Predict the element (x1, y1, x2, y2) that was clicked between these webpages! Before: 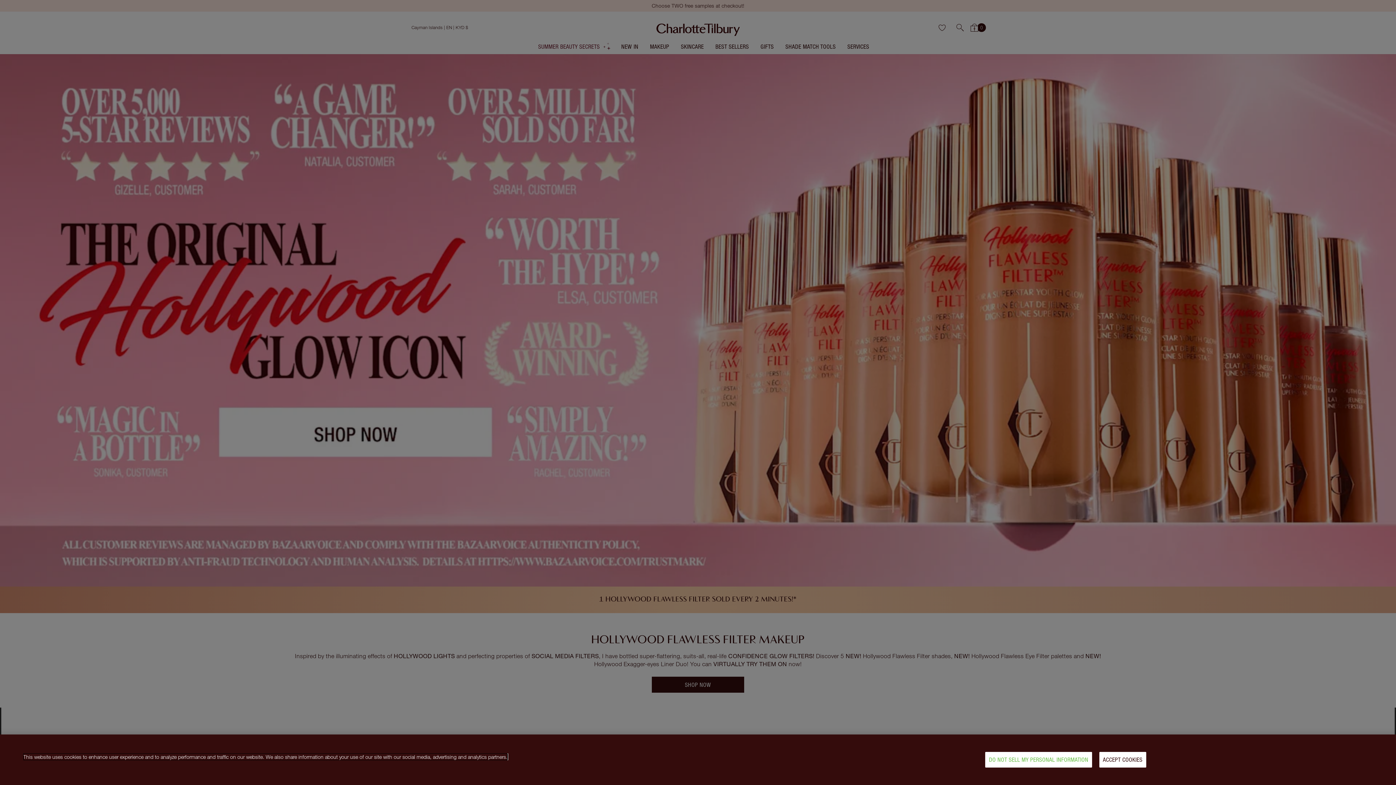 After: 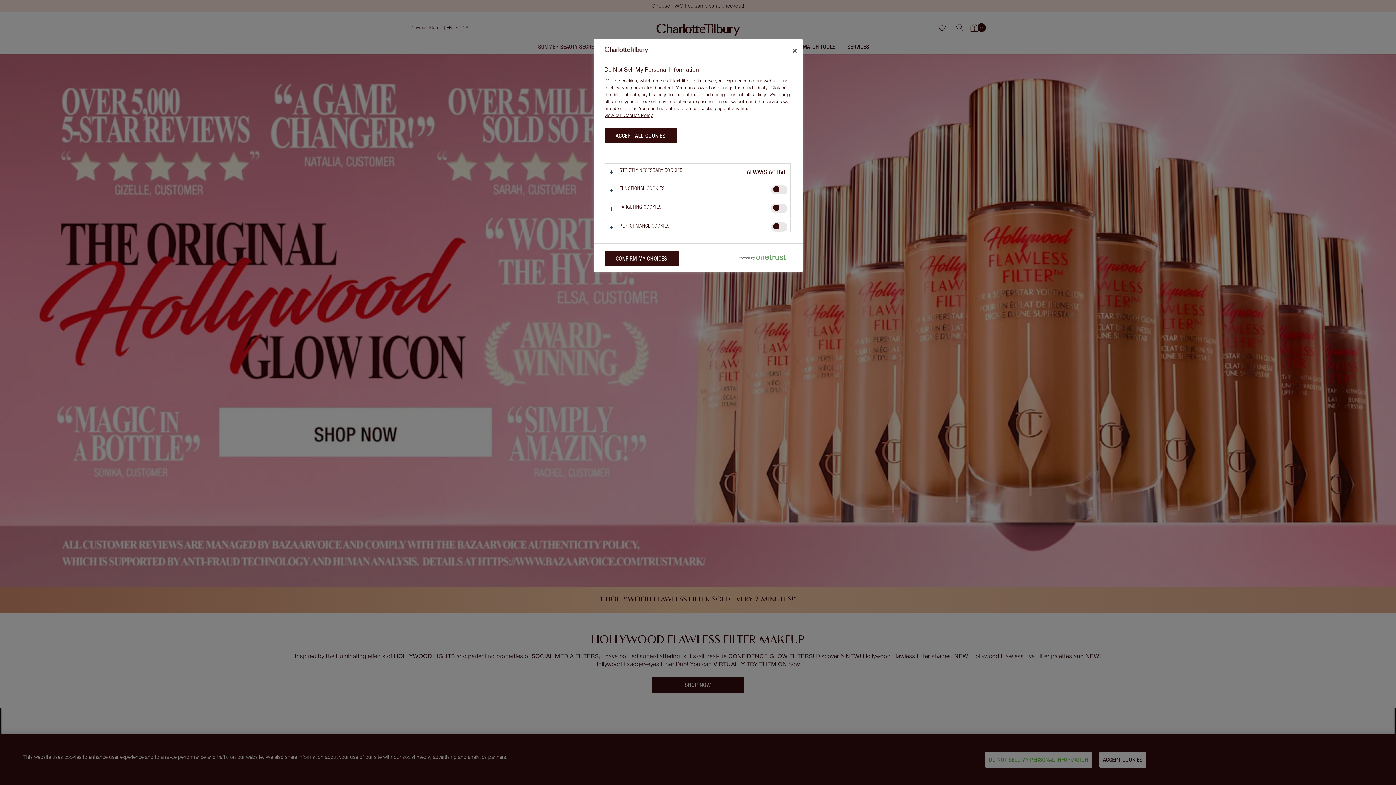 Action: bbox: (985, 752, 1092, 768) label: DO NOT SELL MY PERSONAL INFORMATION